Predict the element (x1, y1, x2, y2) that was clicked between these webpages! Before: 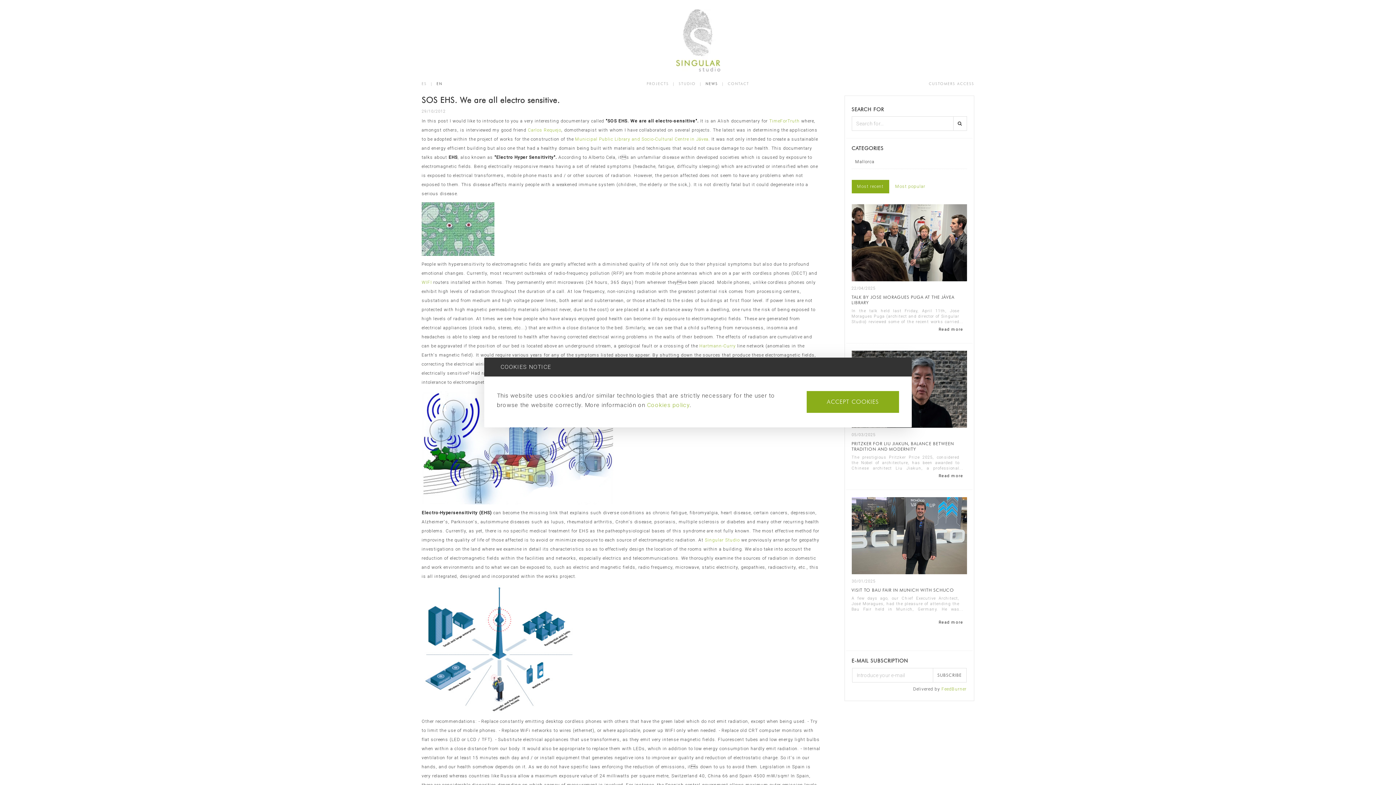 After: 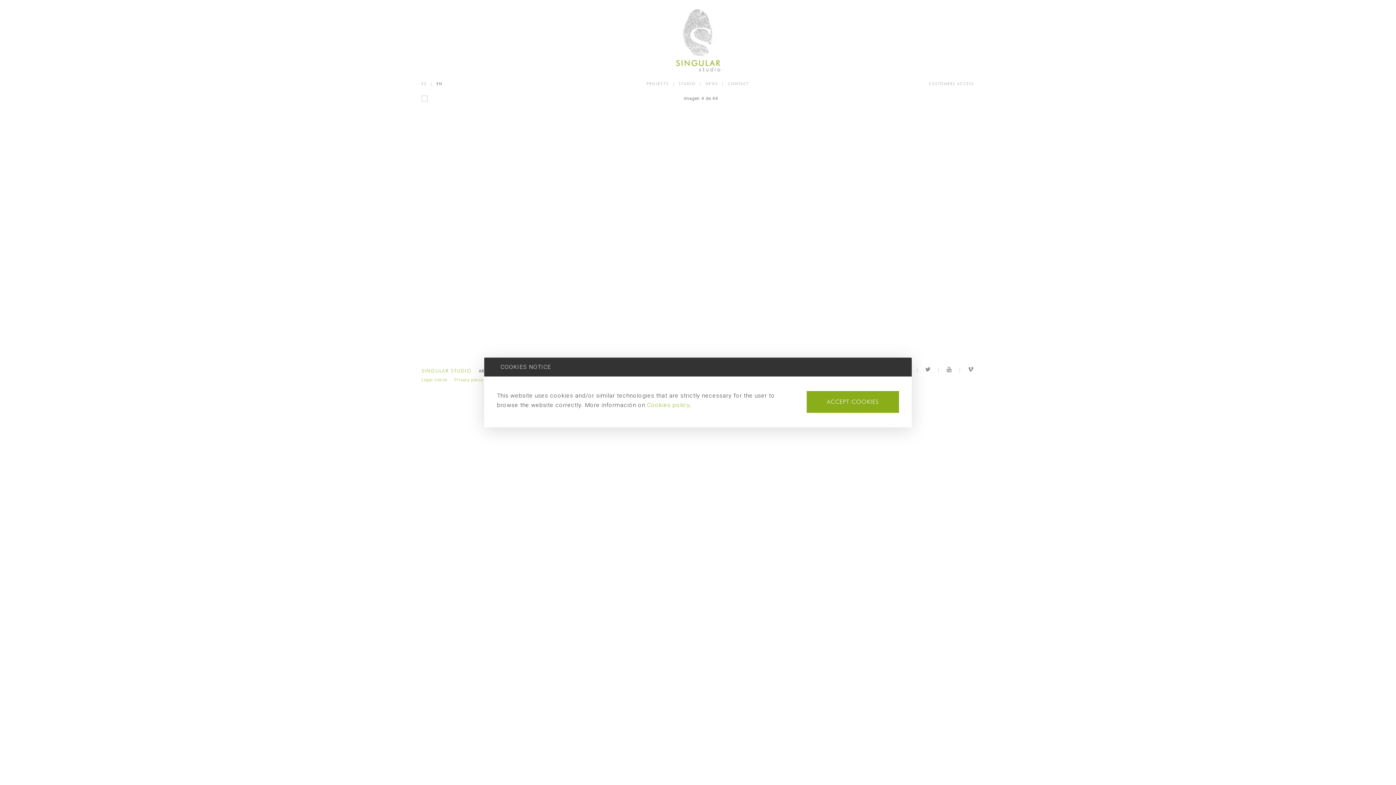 Action: bbox: (421, 9, 974, 71)